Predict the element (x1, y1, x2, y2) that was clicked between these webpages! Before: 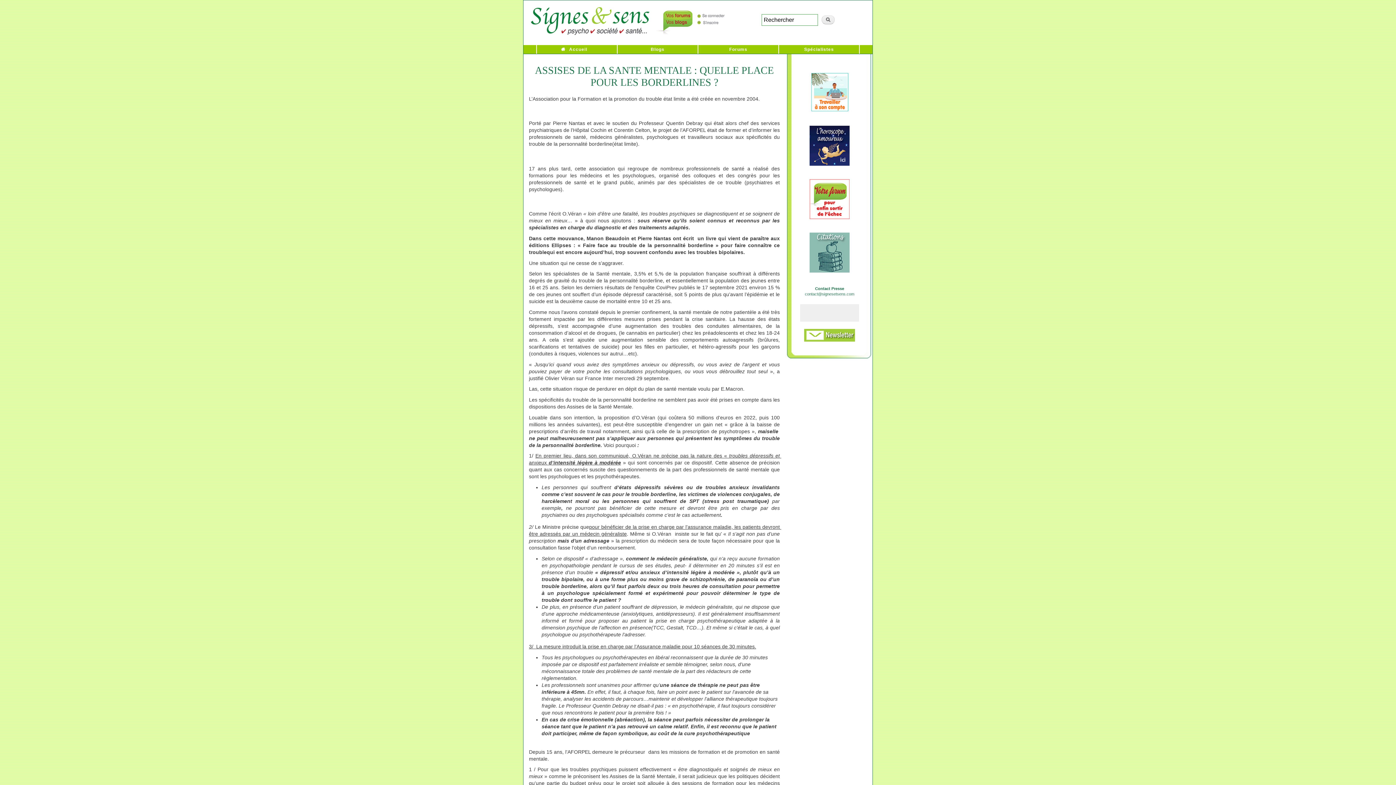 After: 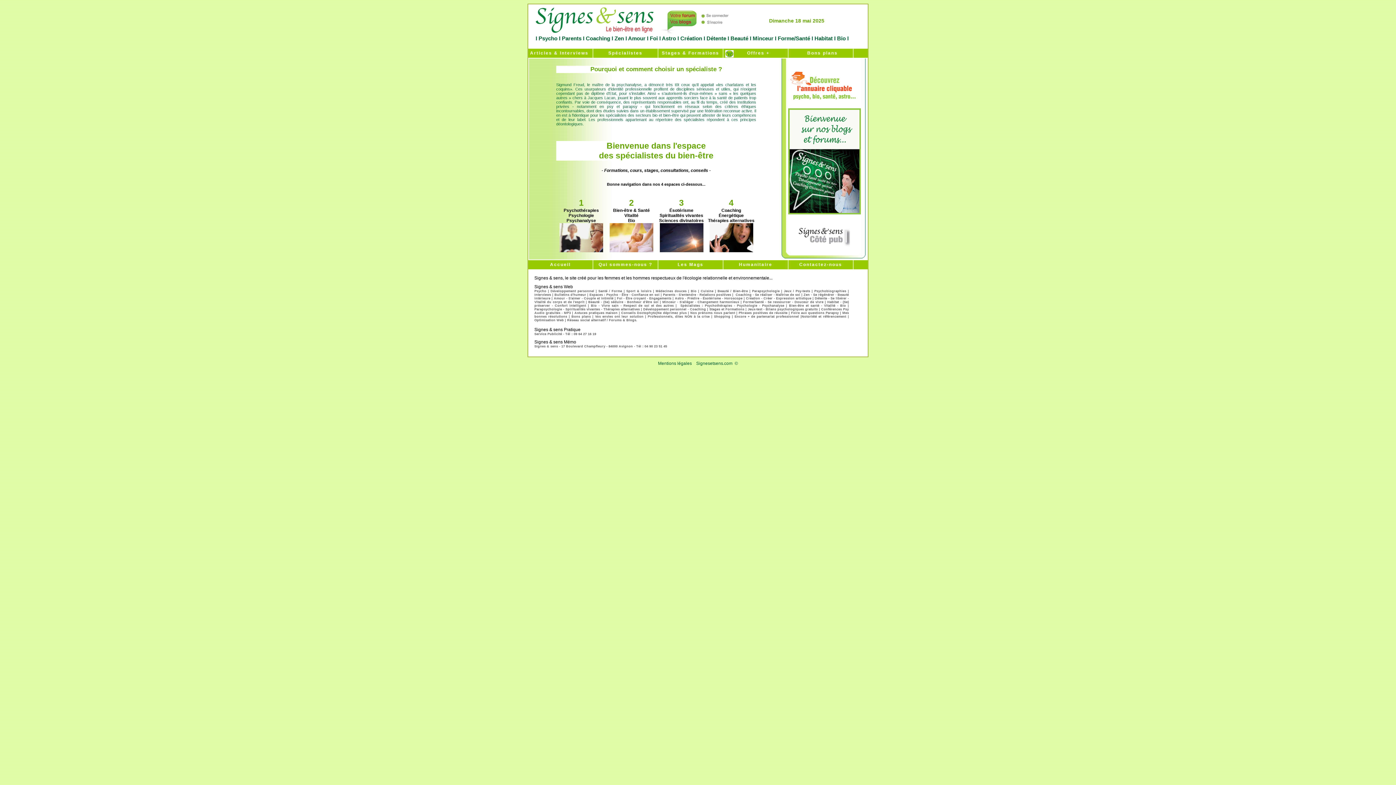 Action: label: Spécialistes bbox: (804, 46, 834, 52)